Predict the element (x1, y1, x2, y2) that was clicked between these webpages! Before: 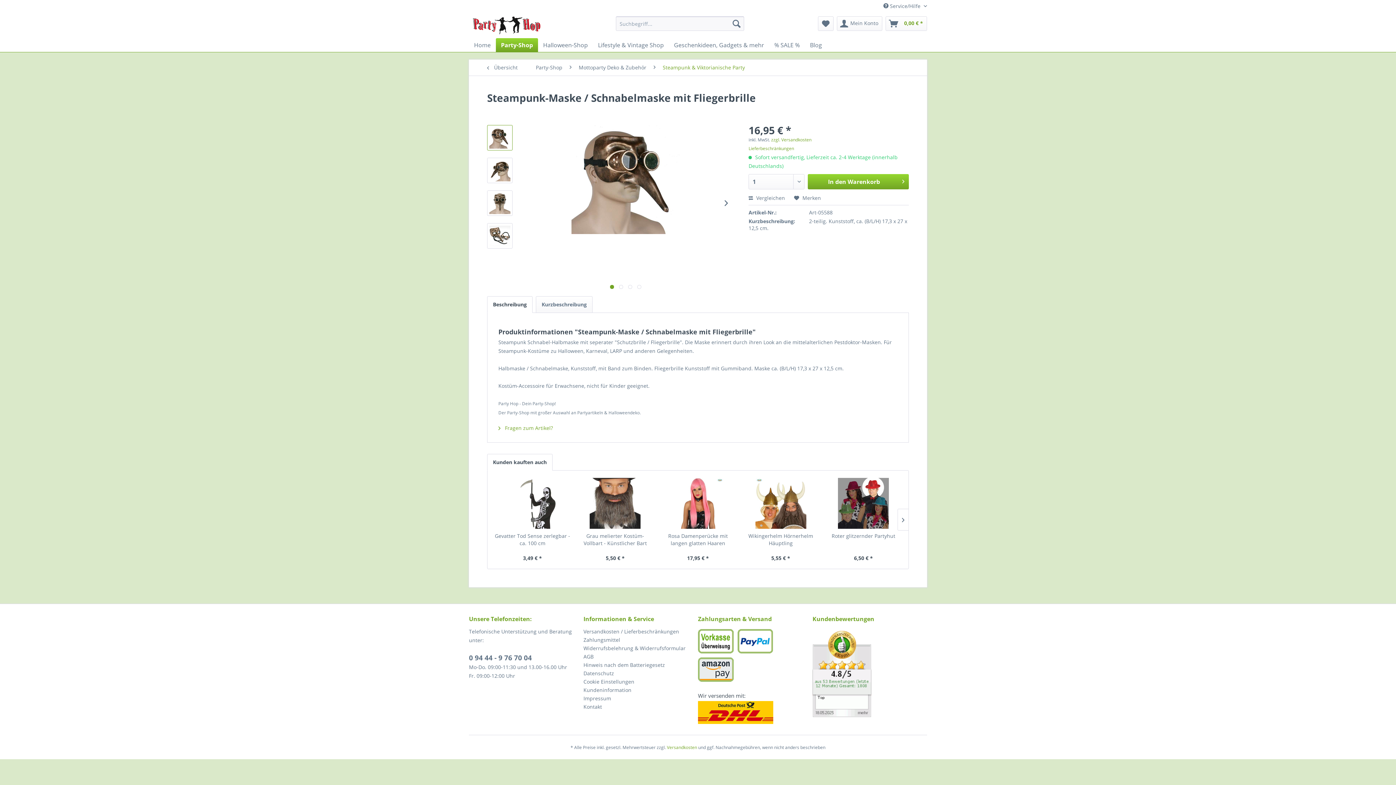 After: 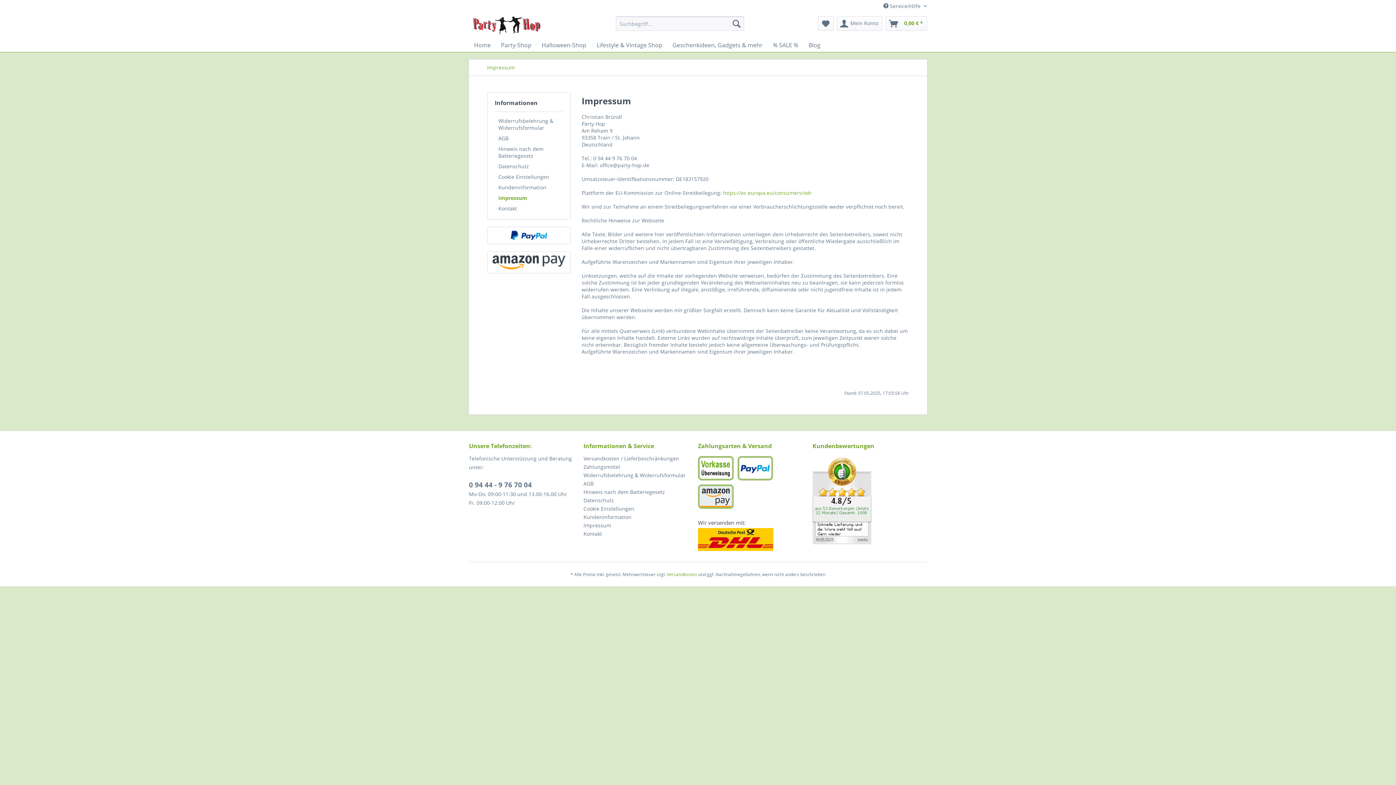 Action: label: Impressum bbox: (583, 694, 694, 702)